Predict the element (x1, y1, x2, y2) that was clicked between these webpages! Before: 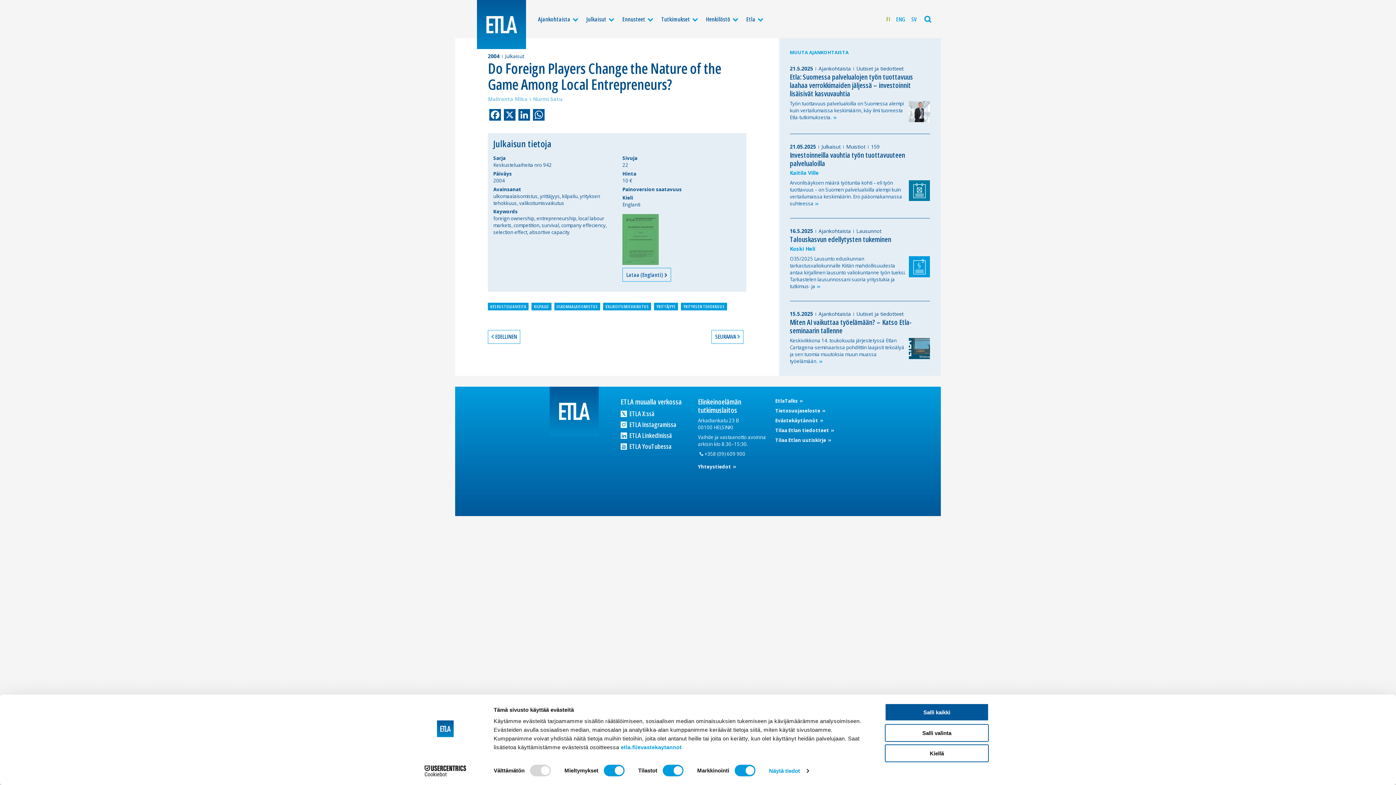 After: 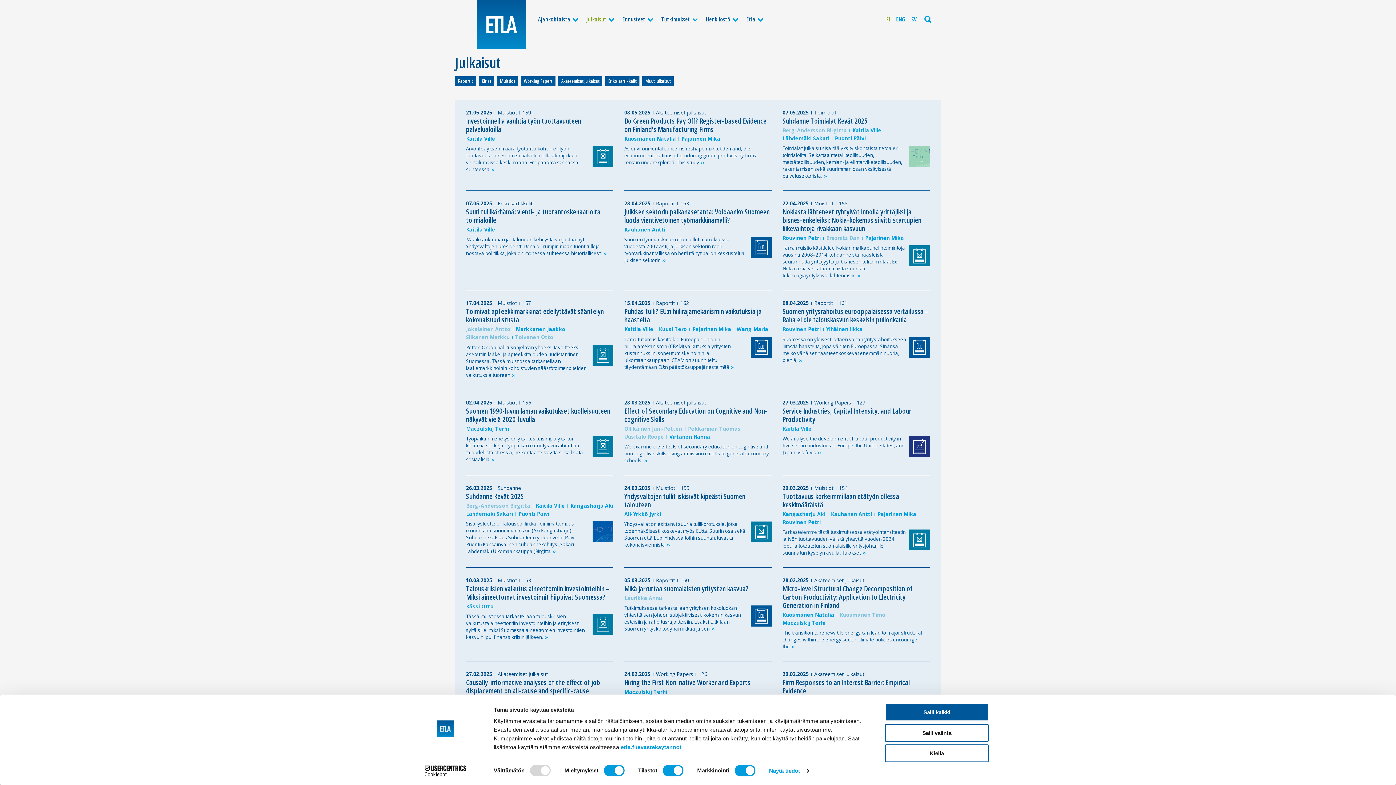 Action: label: Julkaisut bbox: (505, 52, 524, 60)